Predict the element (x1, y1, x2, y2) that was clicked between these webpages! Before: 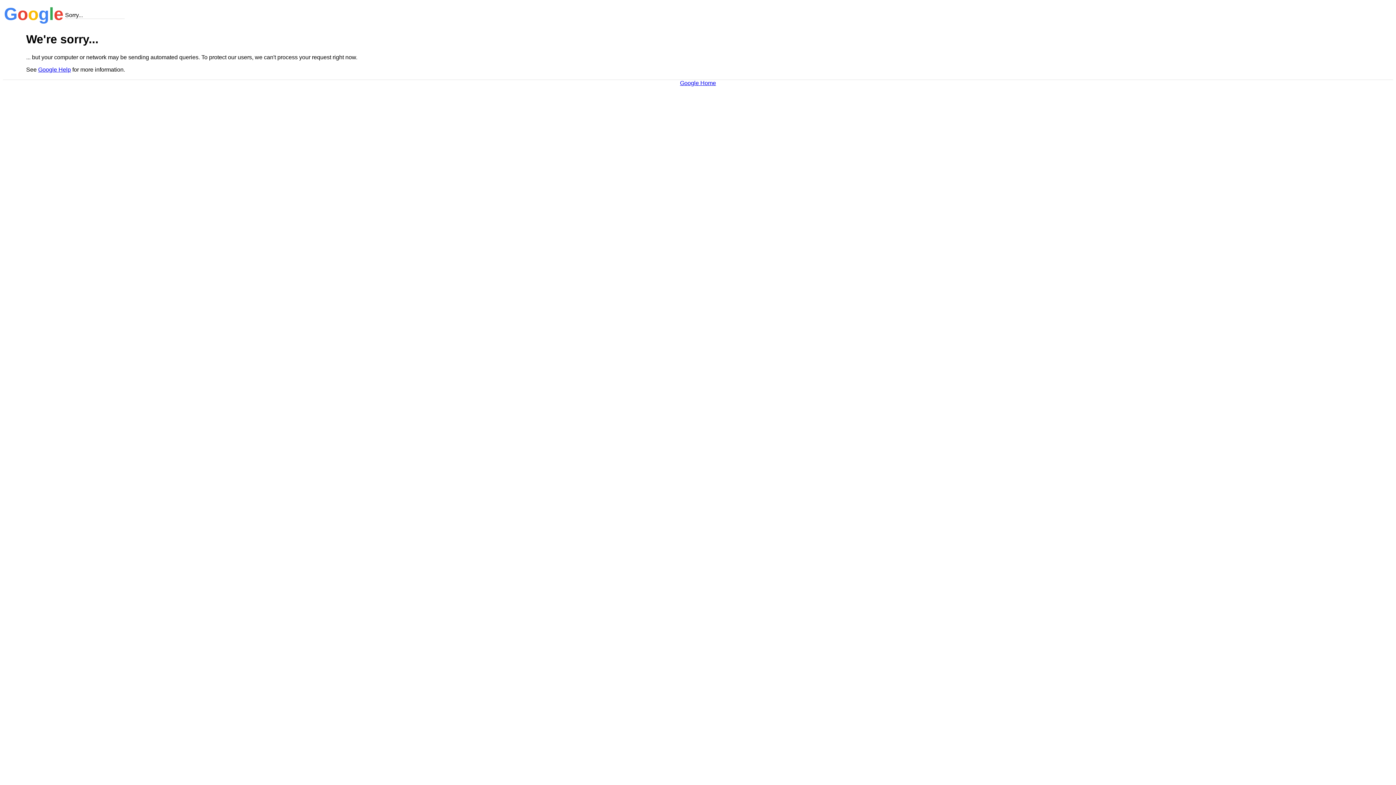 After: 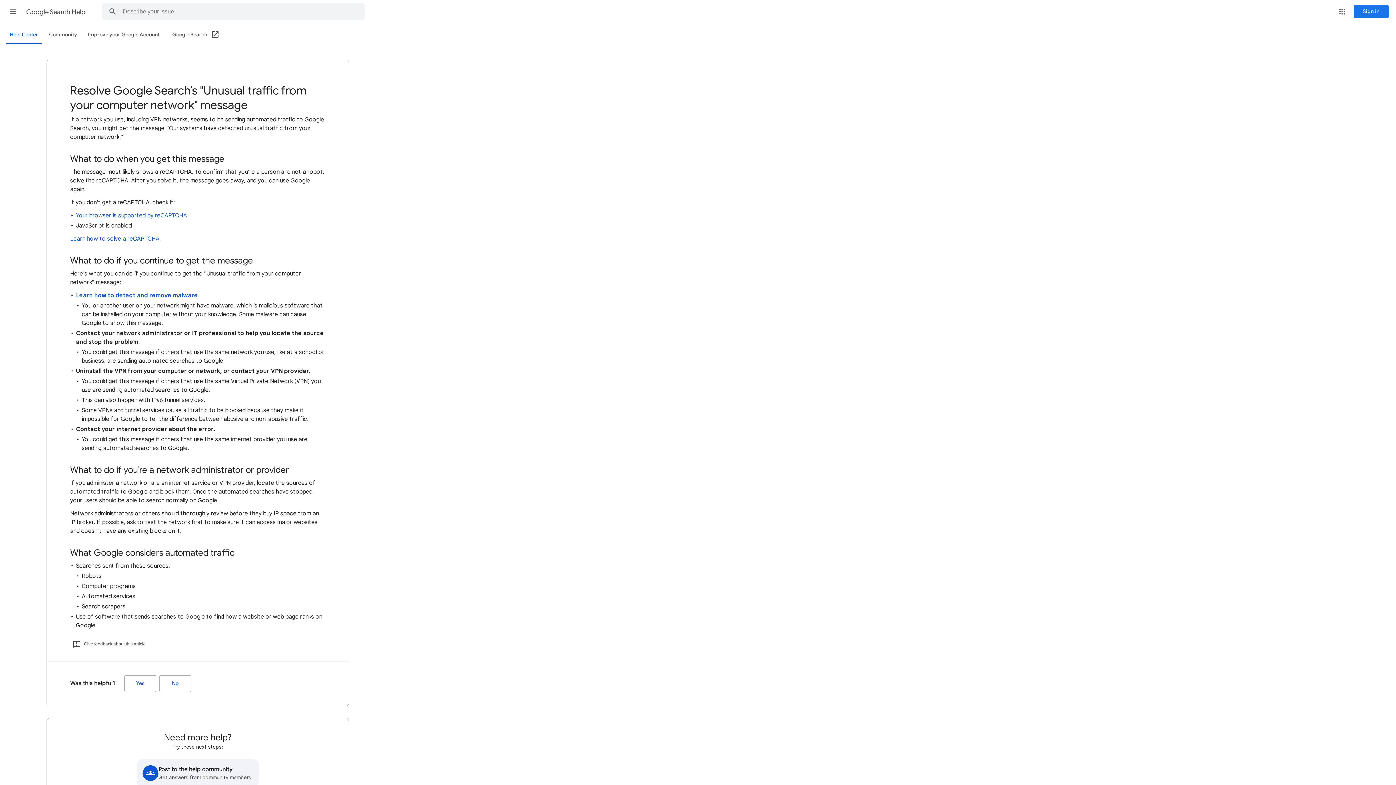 Action: bbox: (38, 66, 70, 72) label: Google Help